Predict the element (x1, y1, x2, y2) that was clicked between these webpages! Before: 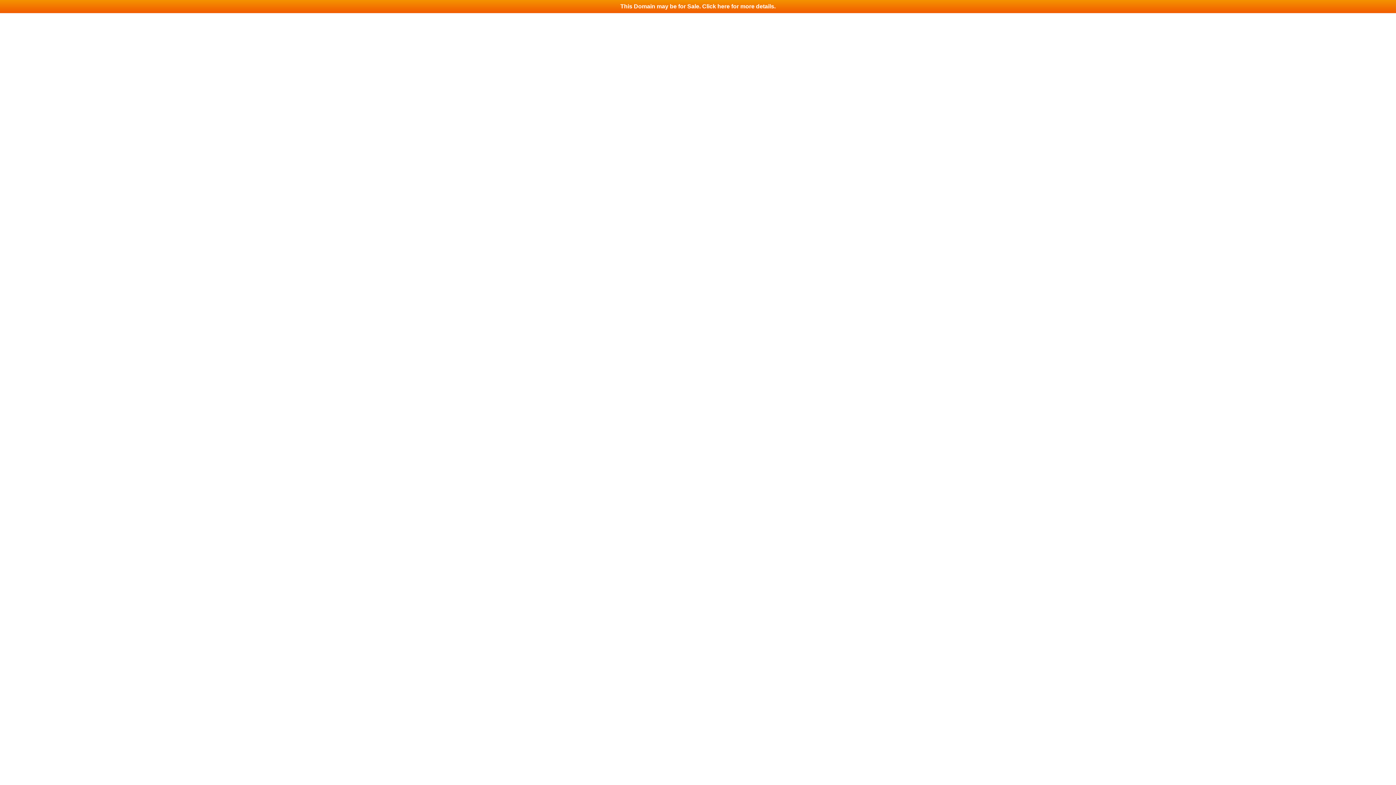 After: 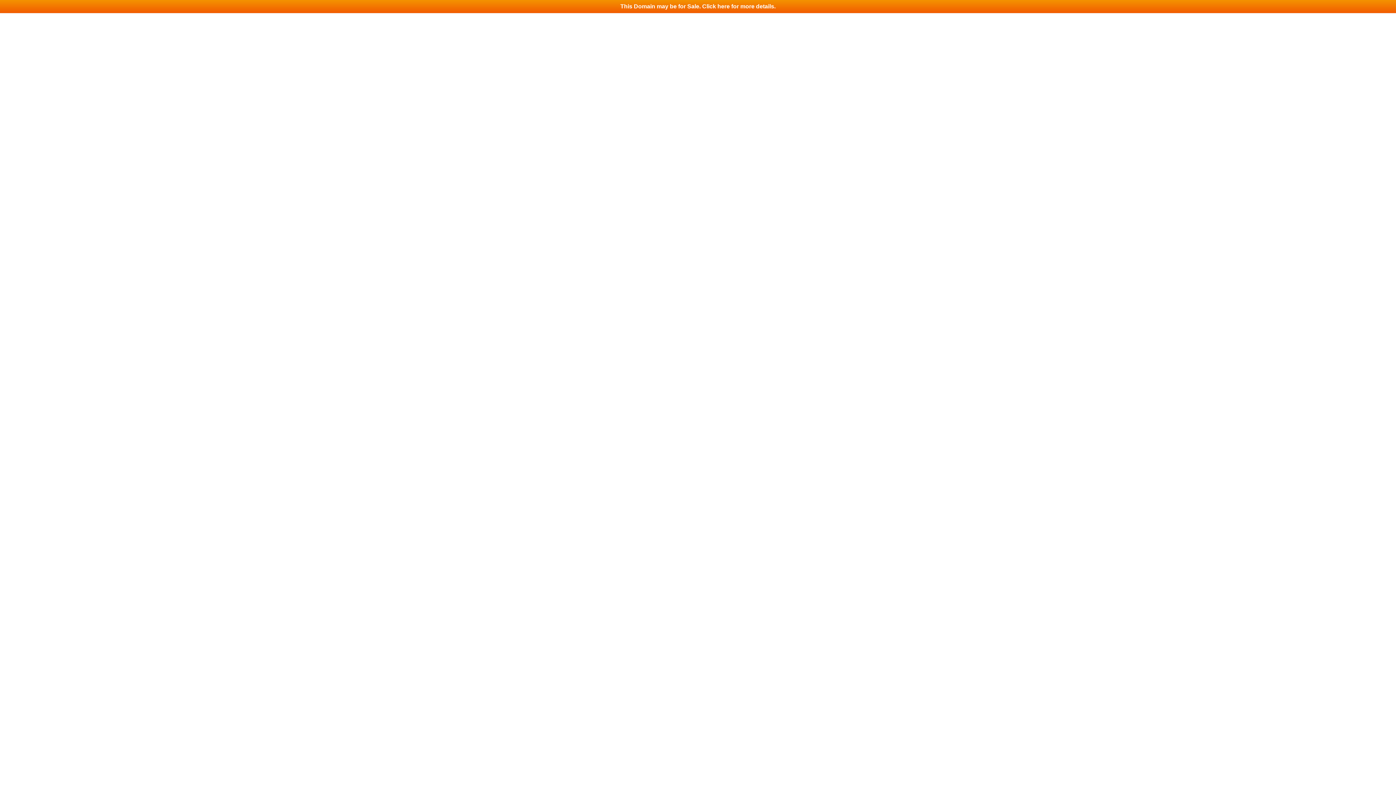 Action: label: This Domain may be for Sale. Click here for more details. bbox: (0, 0, 1396, 13)